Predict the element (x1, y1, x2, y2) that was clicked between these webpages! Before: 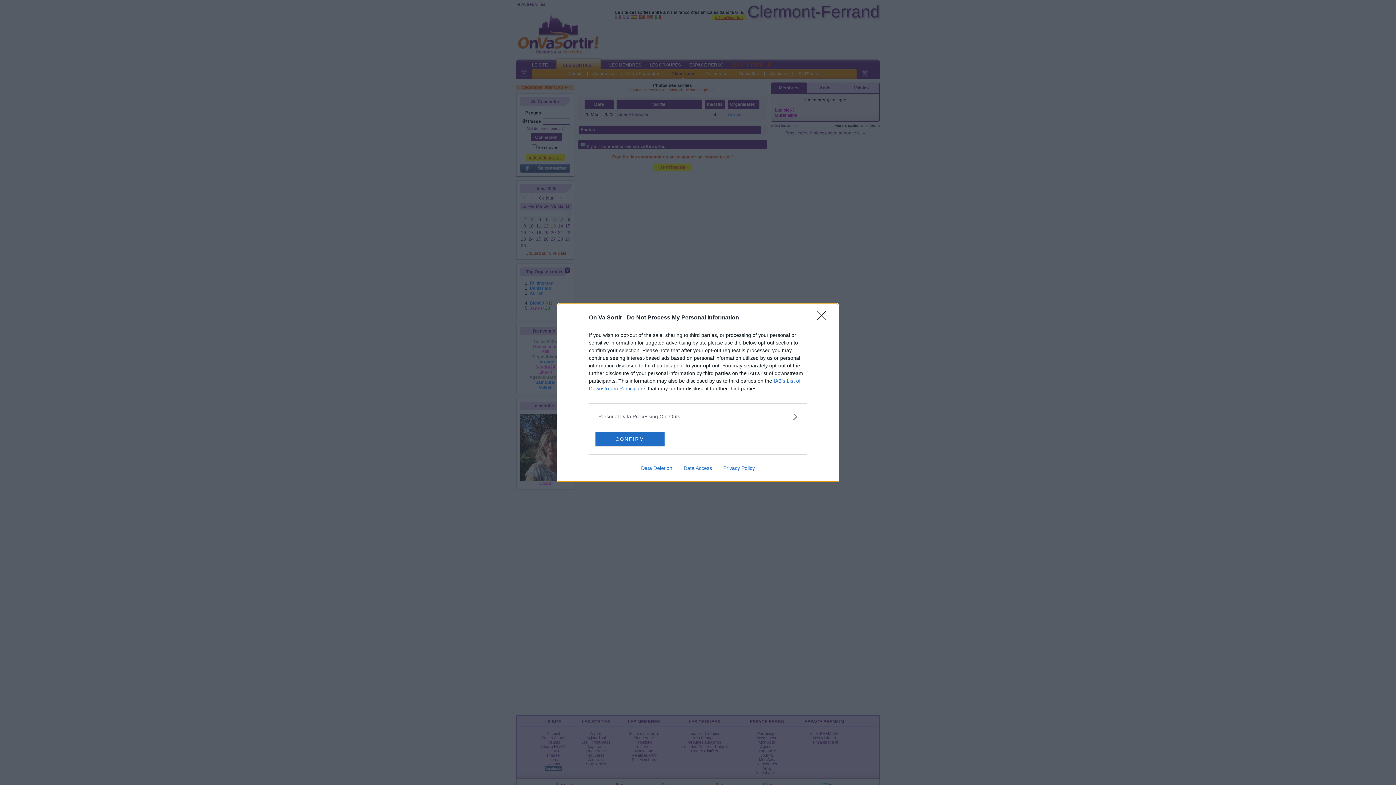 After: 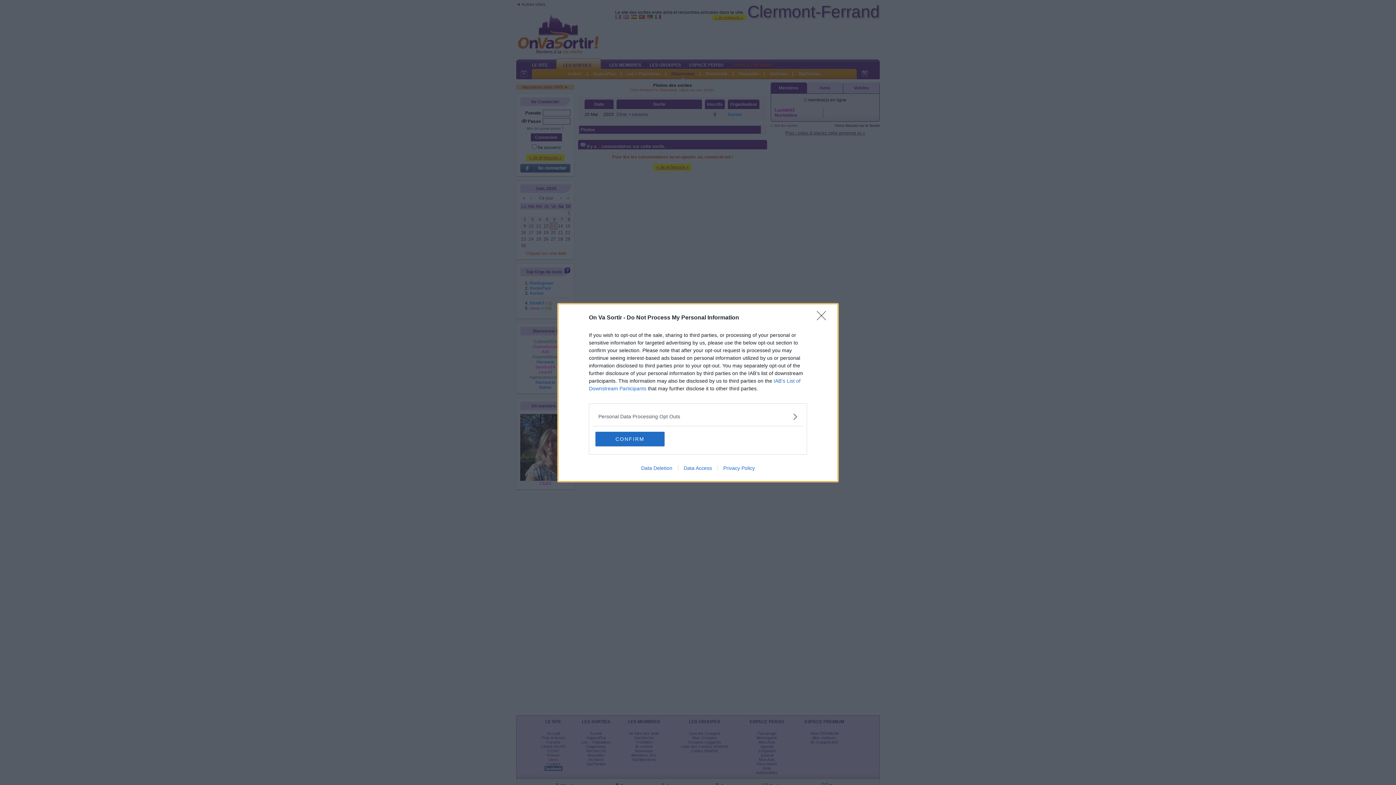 Action: label: Privacy Policy bbox: (717, 465, 760, 471)